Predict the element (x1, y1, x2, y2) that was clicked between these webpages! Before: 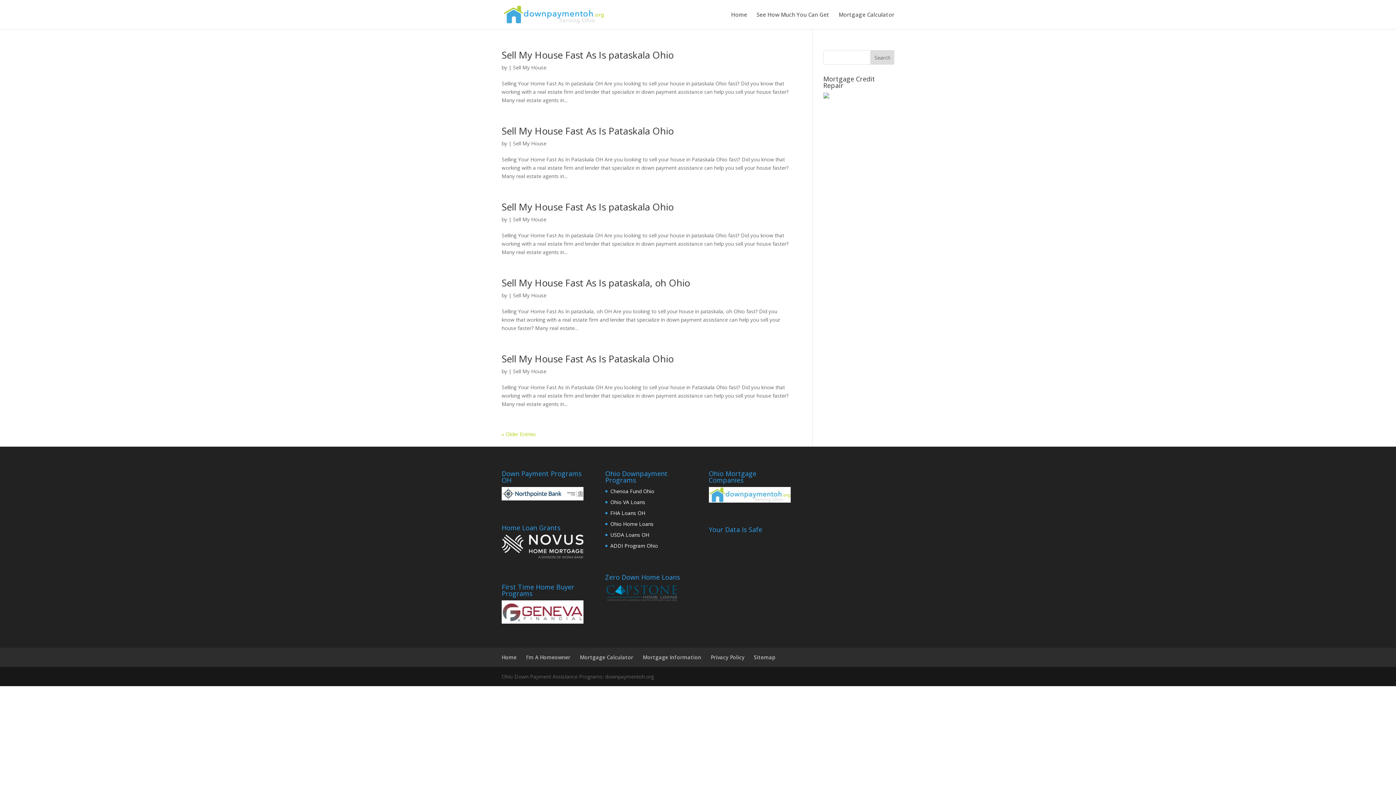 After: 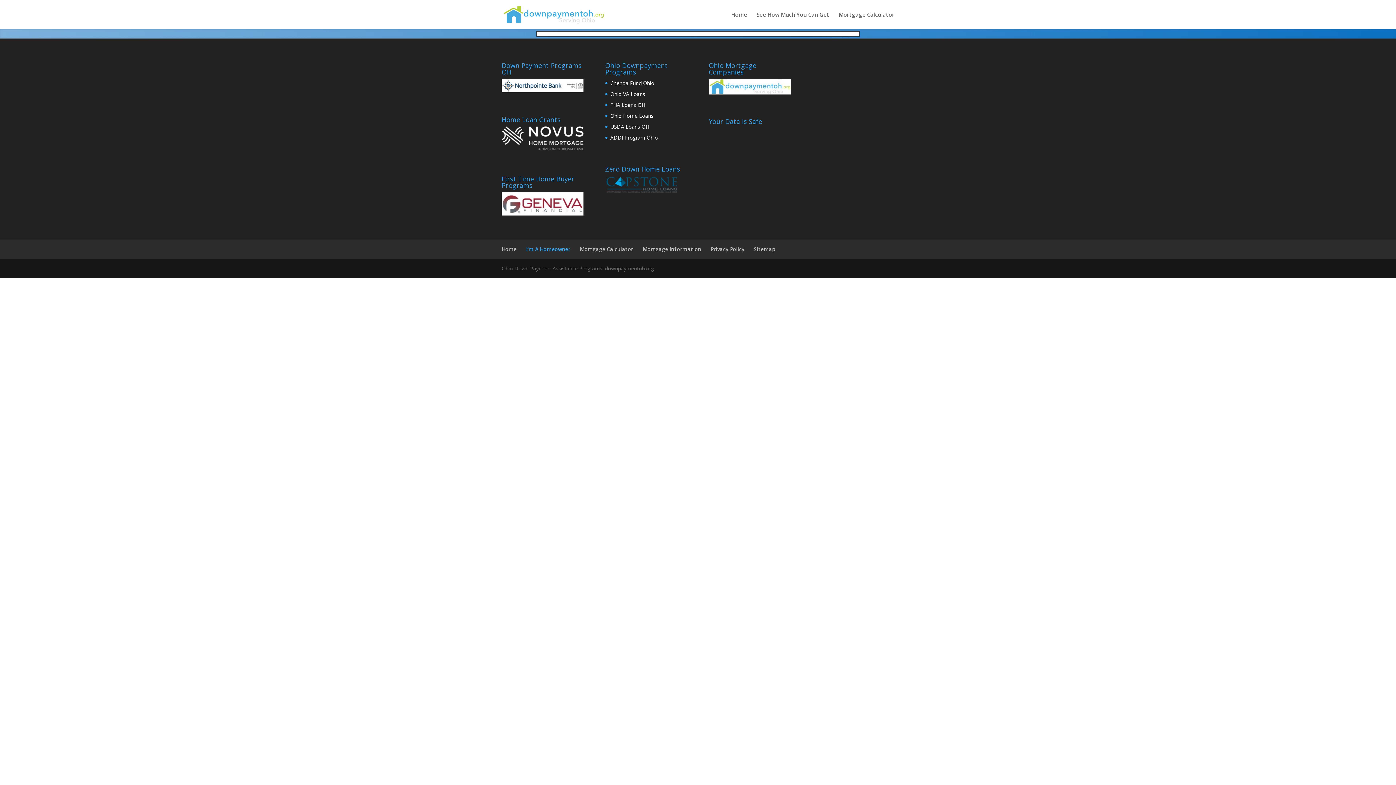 Action: label: I’m A Homeowner bbox: (526, 654, 570, 661)